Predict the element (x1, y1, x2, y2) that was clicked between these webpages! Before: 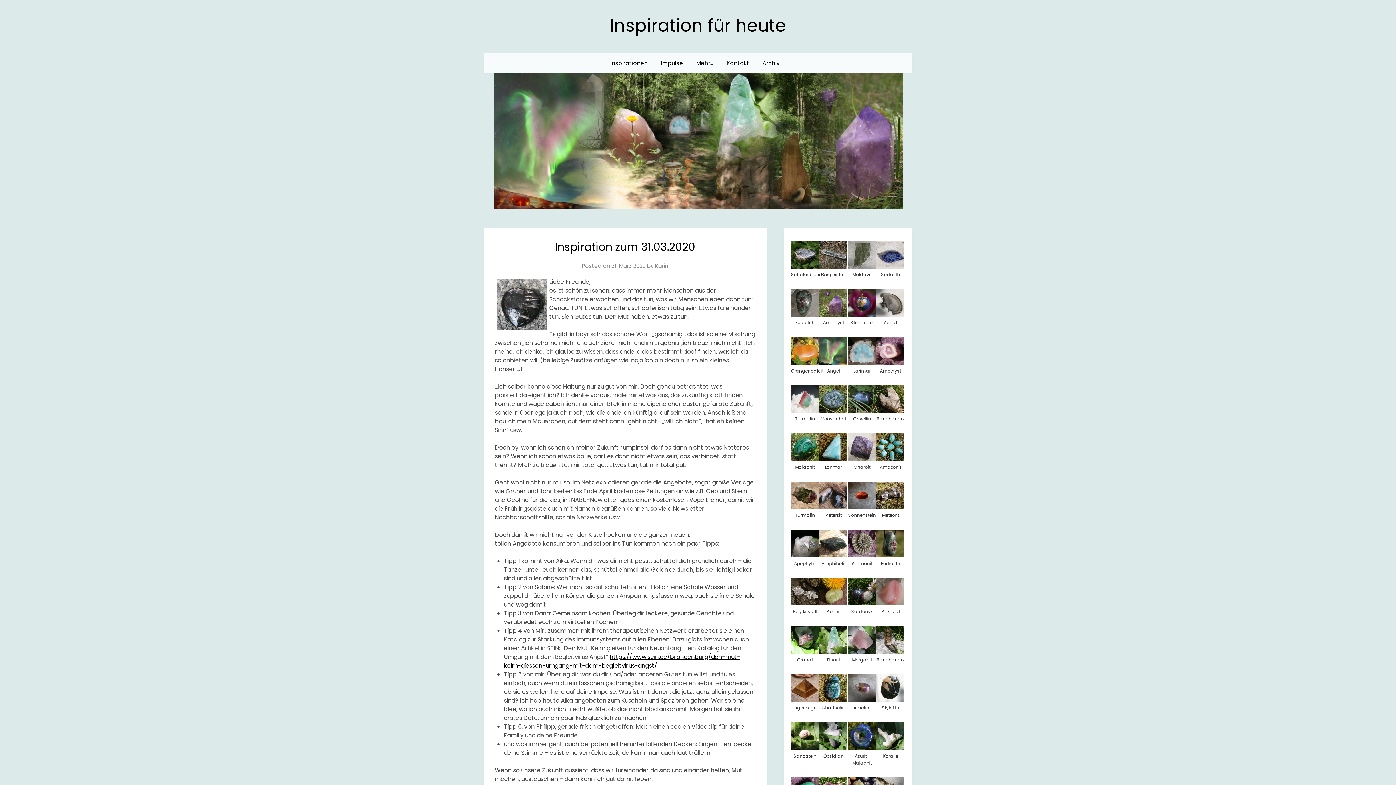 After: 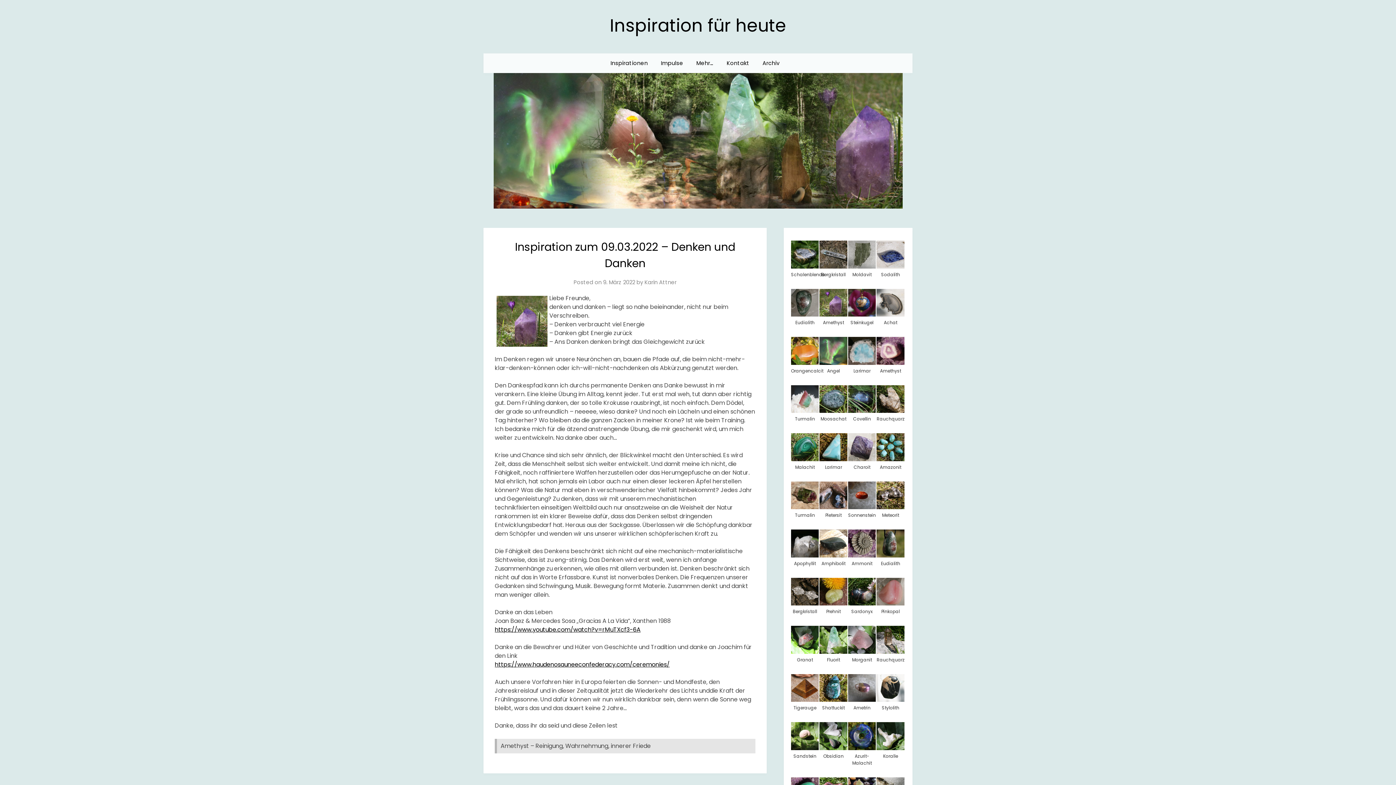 Action: bbox: (819, 310, 847, 318)